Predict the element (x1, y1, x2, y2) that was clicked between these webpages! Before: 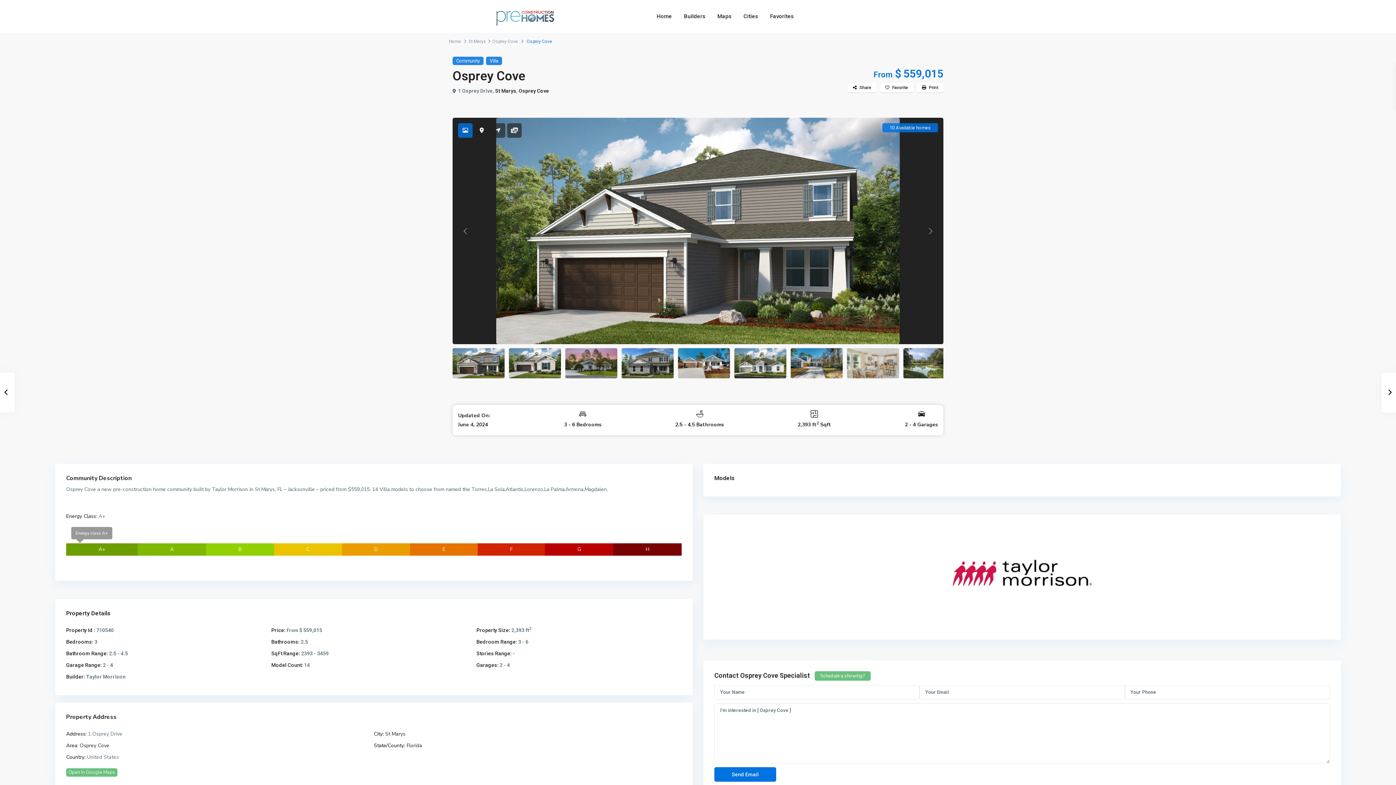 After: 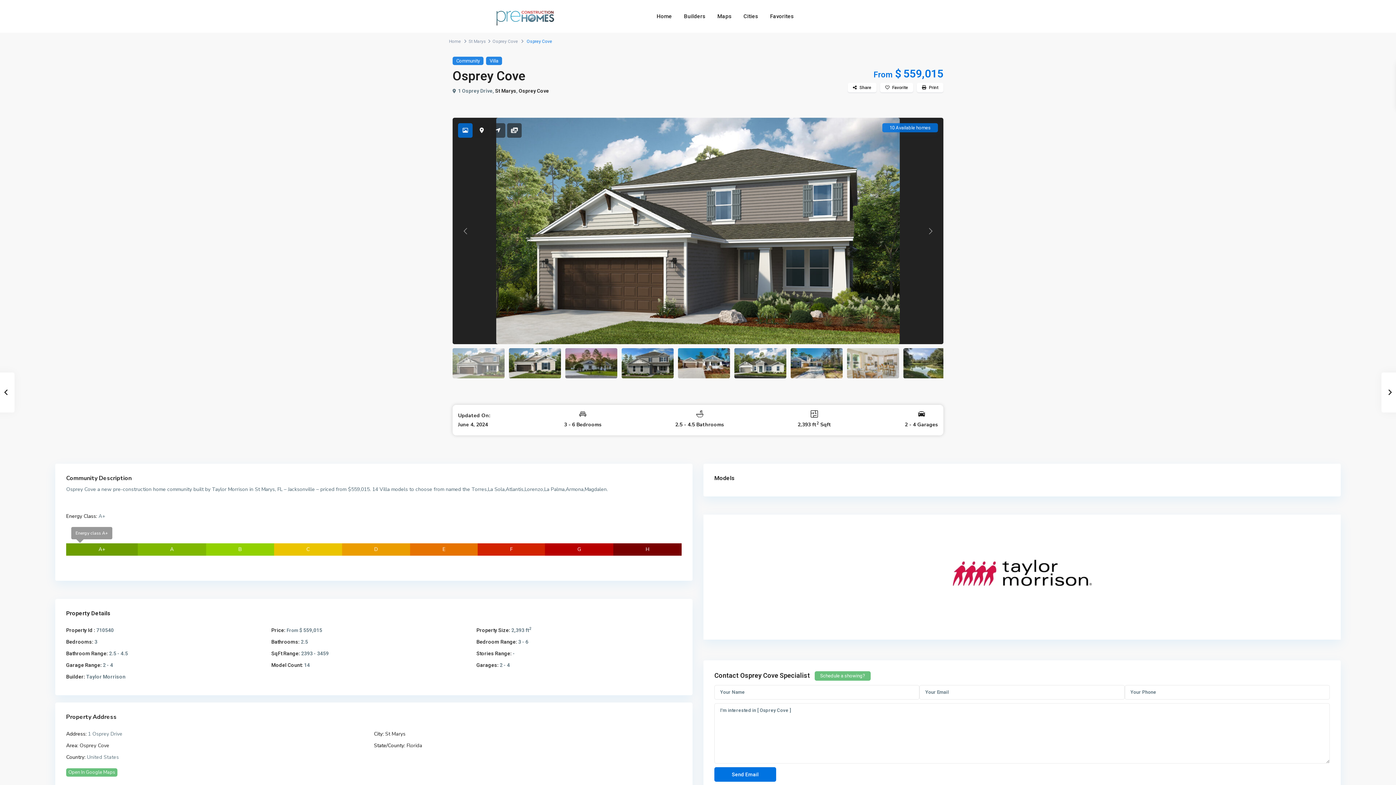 Action: bbox: (452, 348, 504, 378)